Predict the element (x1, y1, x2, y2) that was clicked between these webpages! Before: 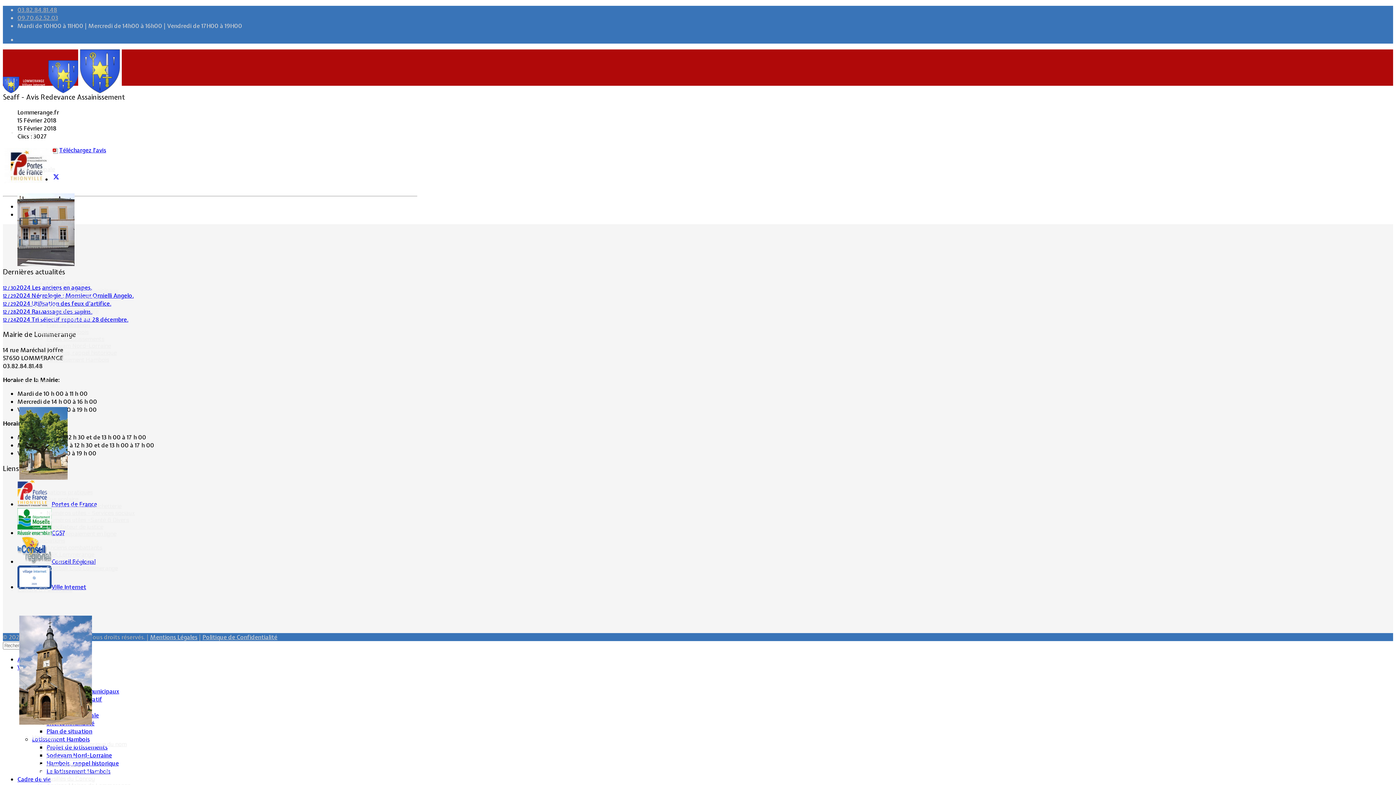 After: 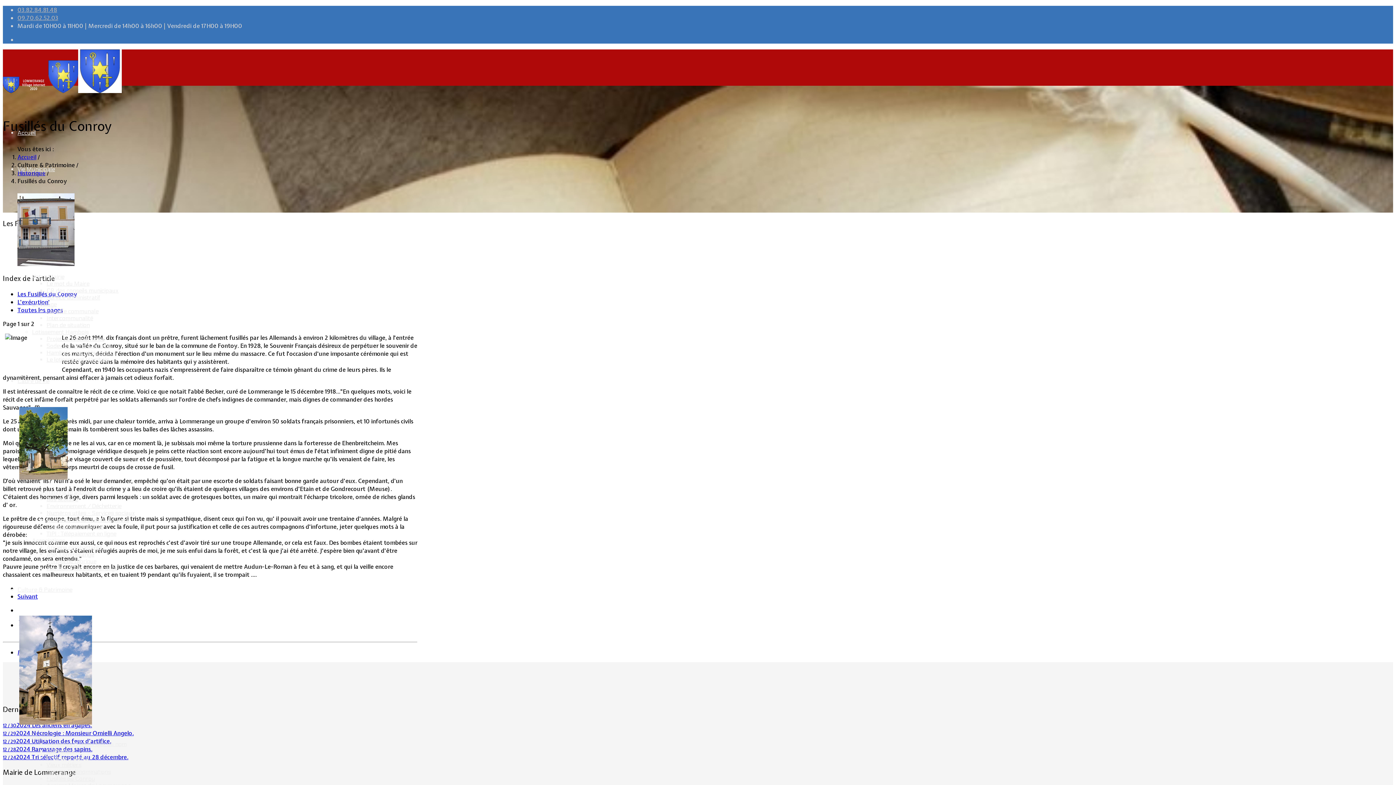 Action: label: Fusillés du Conroy bbox: (46, 775, 94, 782)